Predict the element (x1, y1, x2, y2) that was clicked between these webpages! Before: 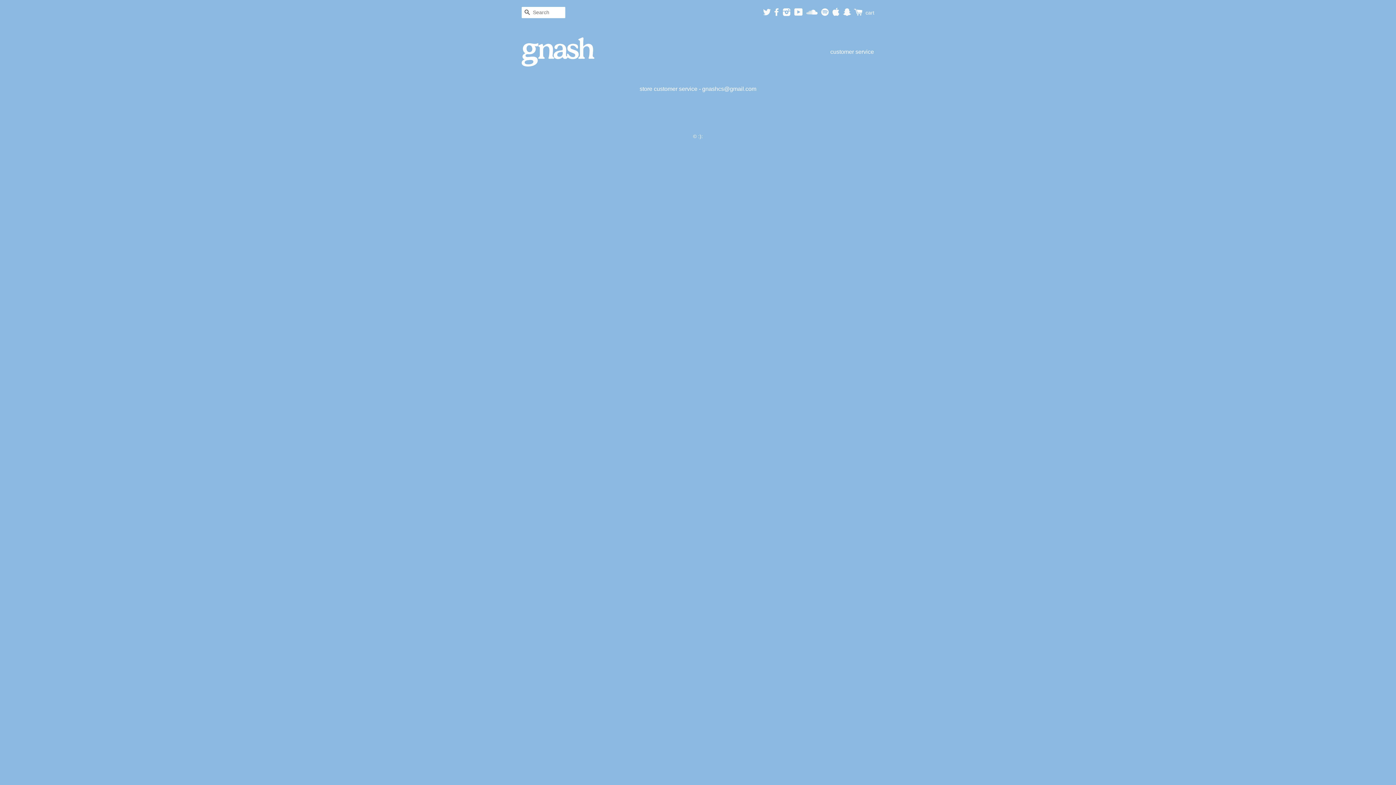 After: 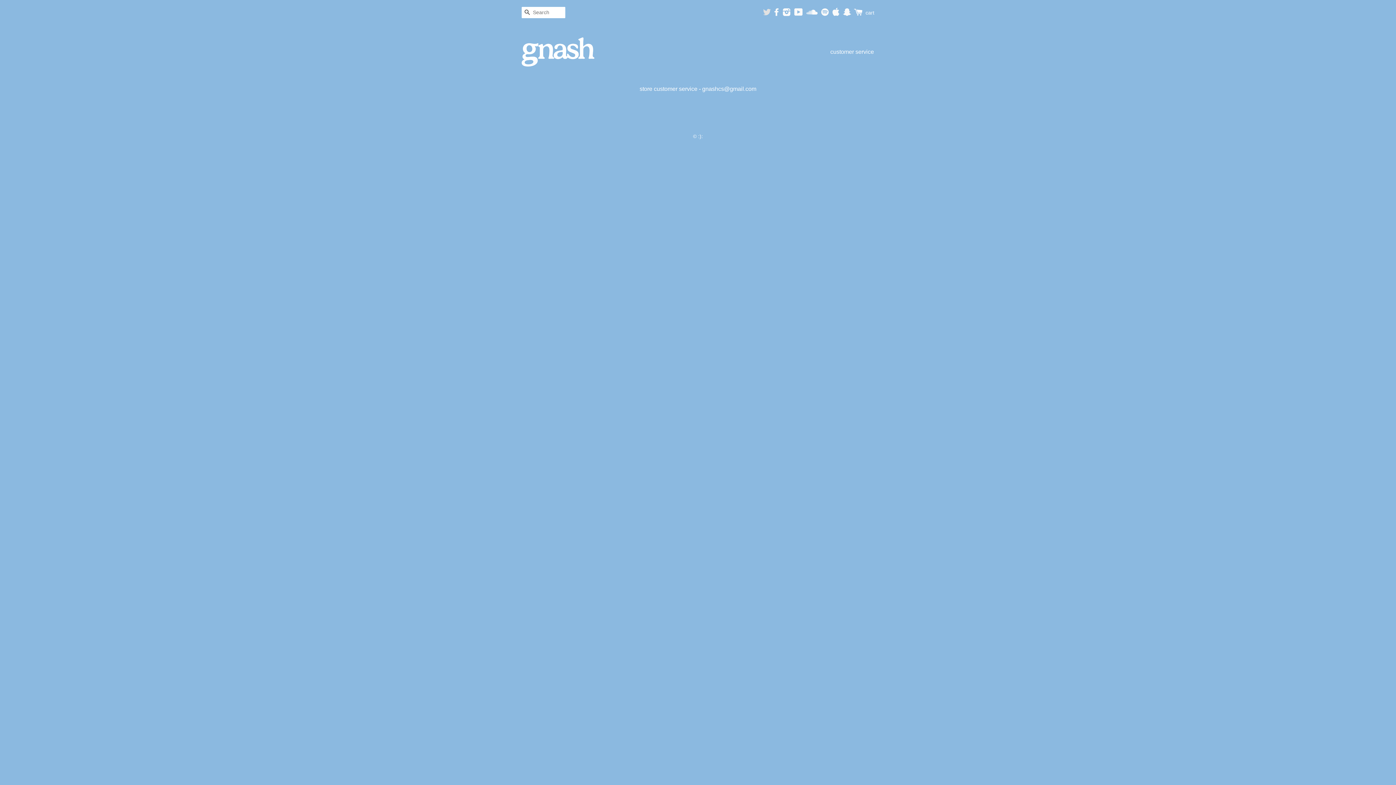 Action: label: twitter bbox: (763, 10, 771, 16)